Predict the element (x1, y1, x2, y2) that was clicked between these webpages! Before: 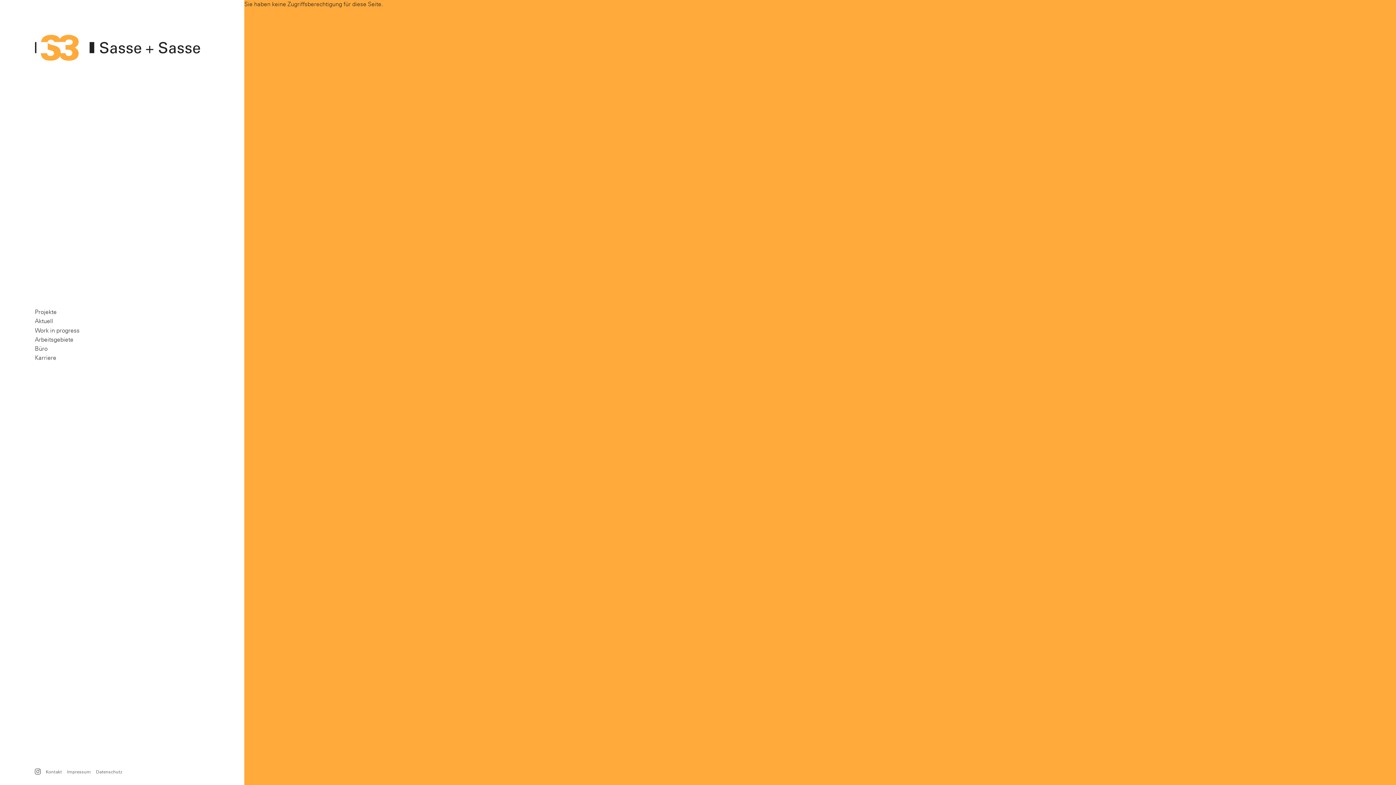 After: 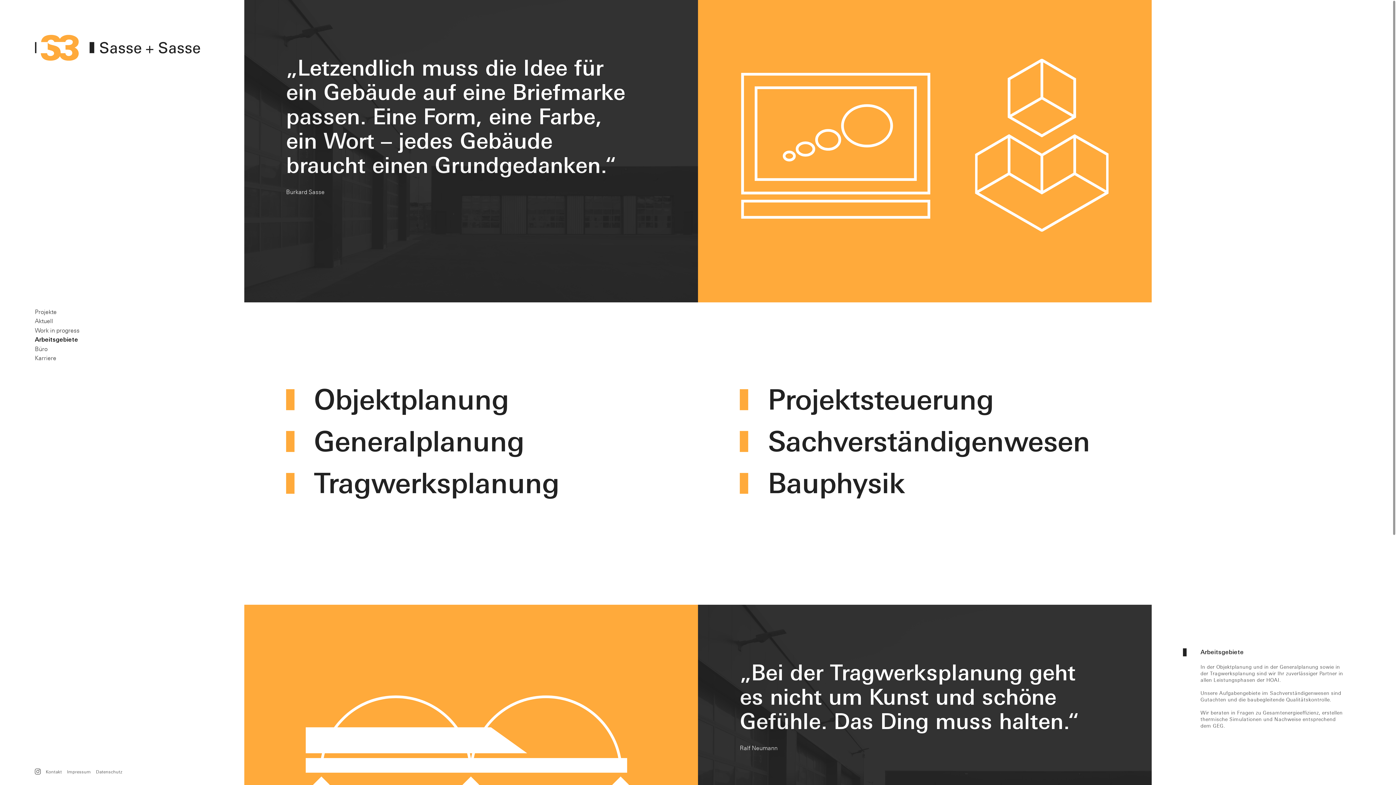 Action: bbox: (34, 336, 73, 342) label: Arbeitsgebiete